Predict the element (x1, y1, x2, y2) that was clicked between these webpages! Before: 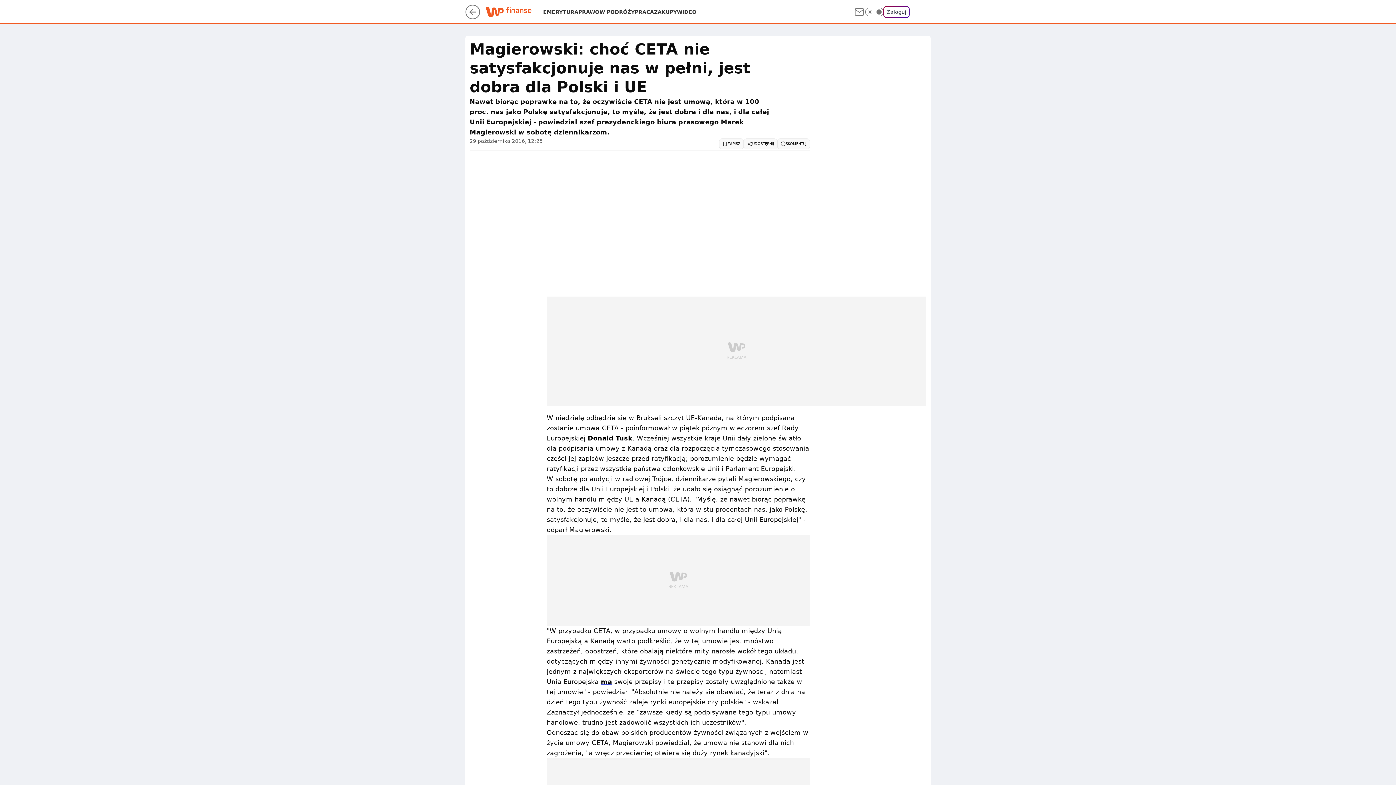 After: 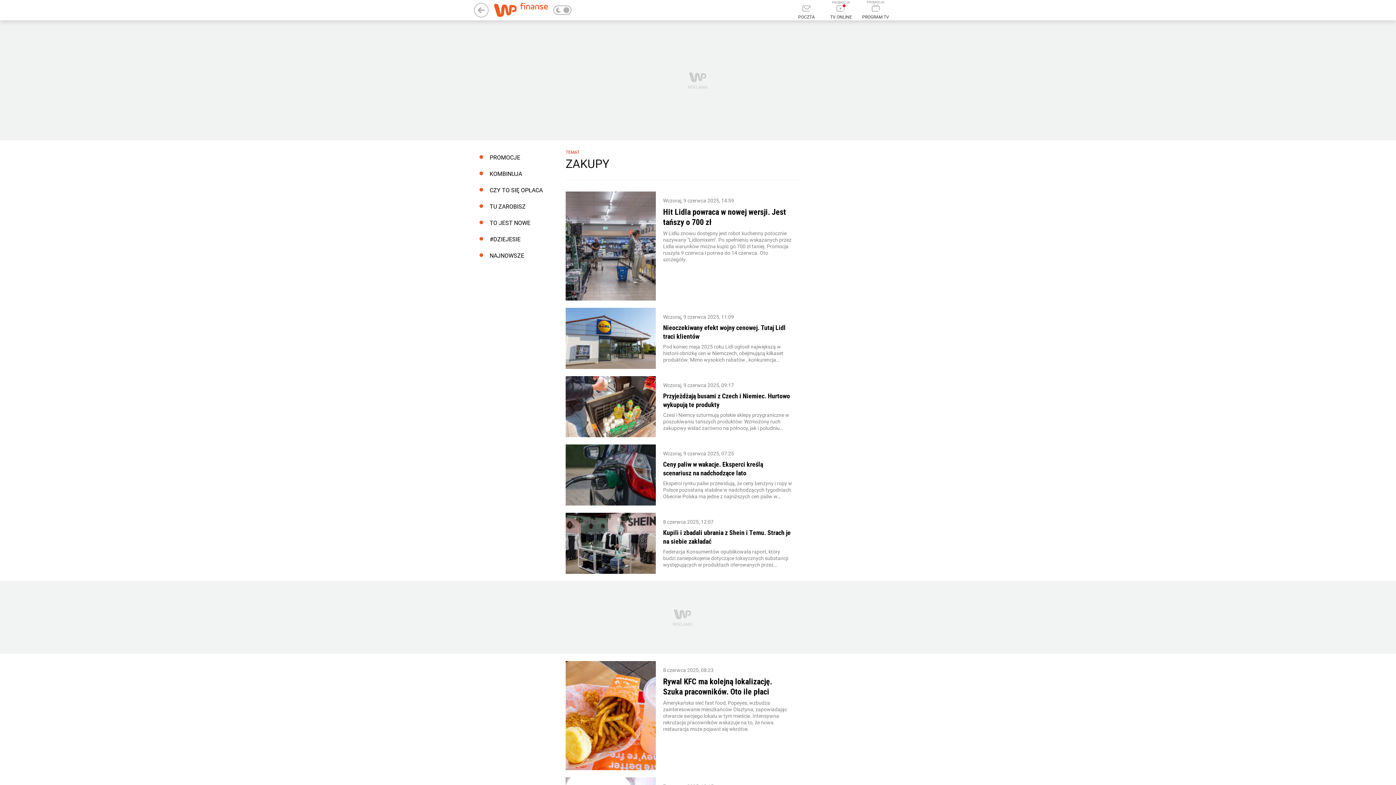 Action: label: ZAKUPY bbox: (654, 8, 677, 15)